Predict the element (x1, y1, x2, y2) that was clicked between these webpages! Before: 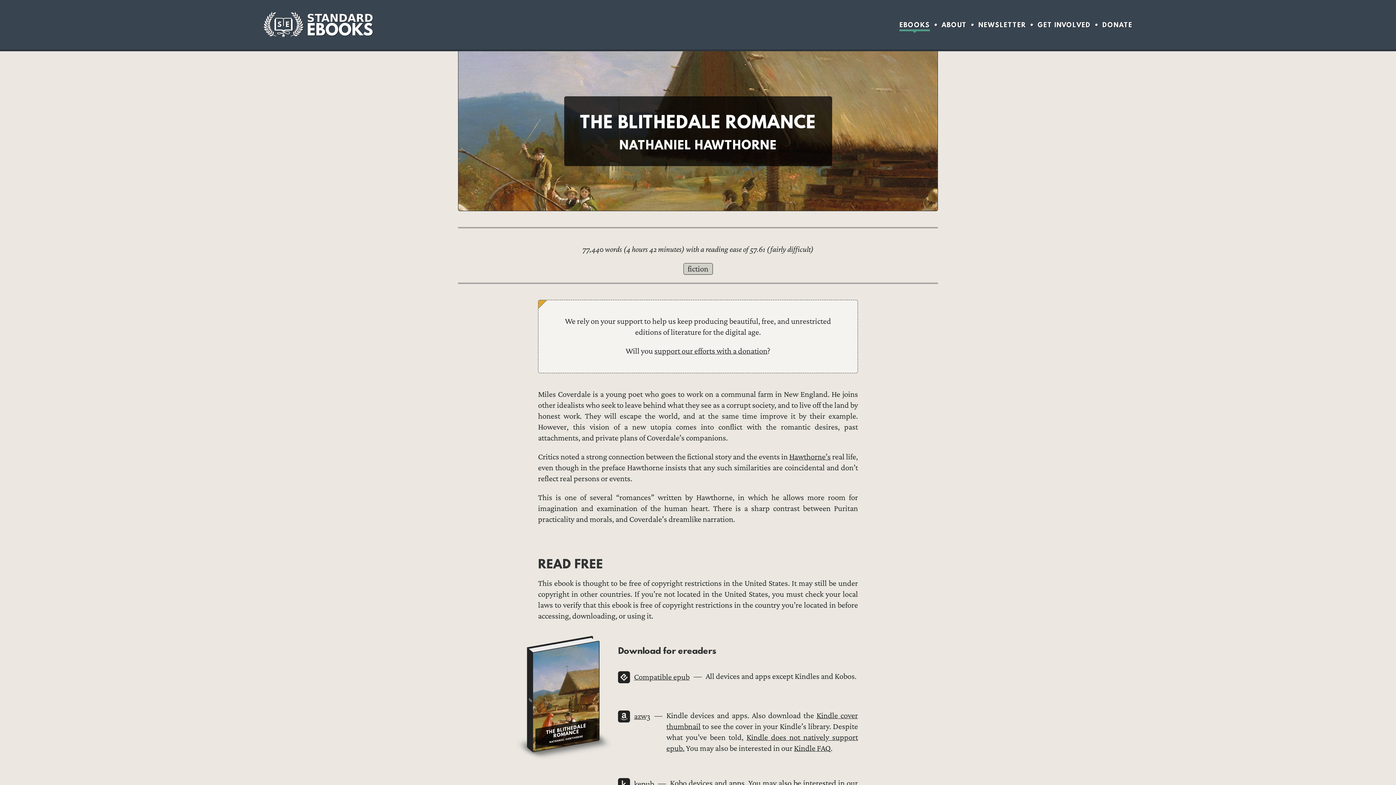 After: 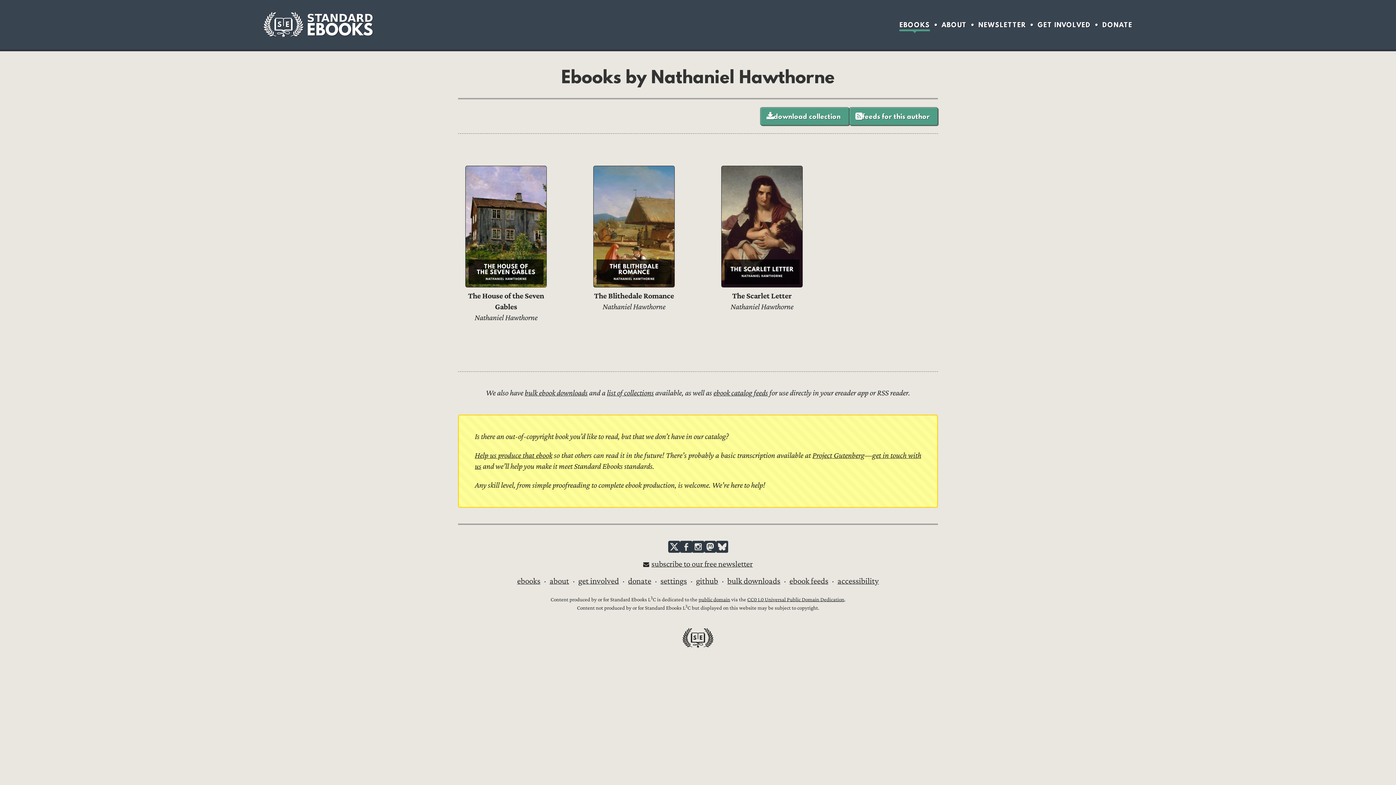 Action: label: Hawthorne’s bbox: (789, 453, 830, 461)